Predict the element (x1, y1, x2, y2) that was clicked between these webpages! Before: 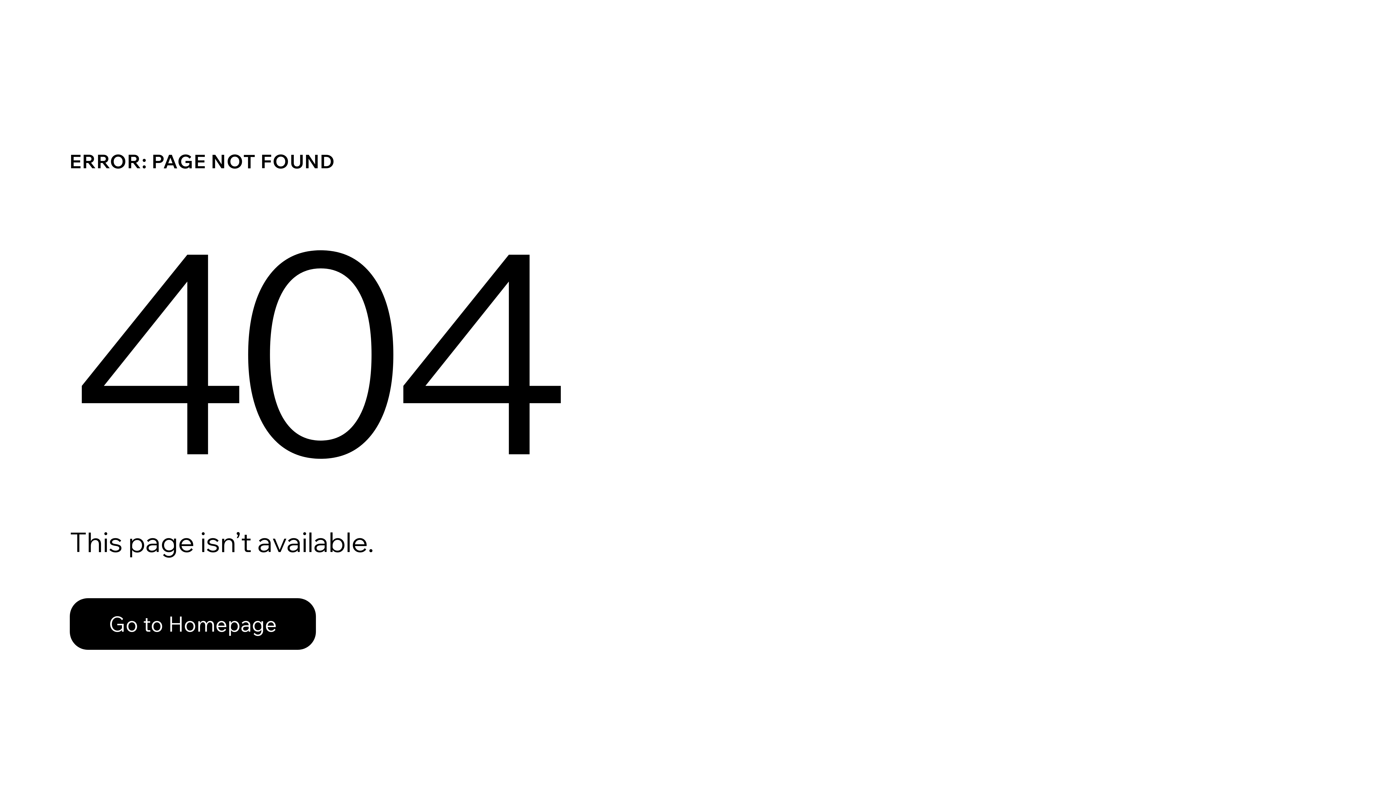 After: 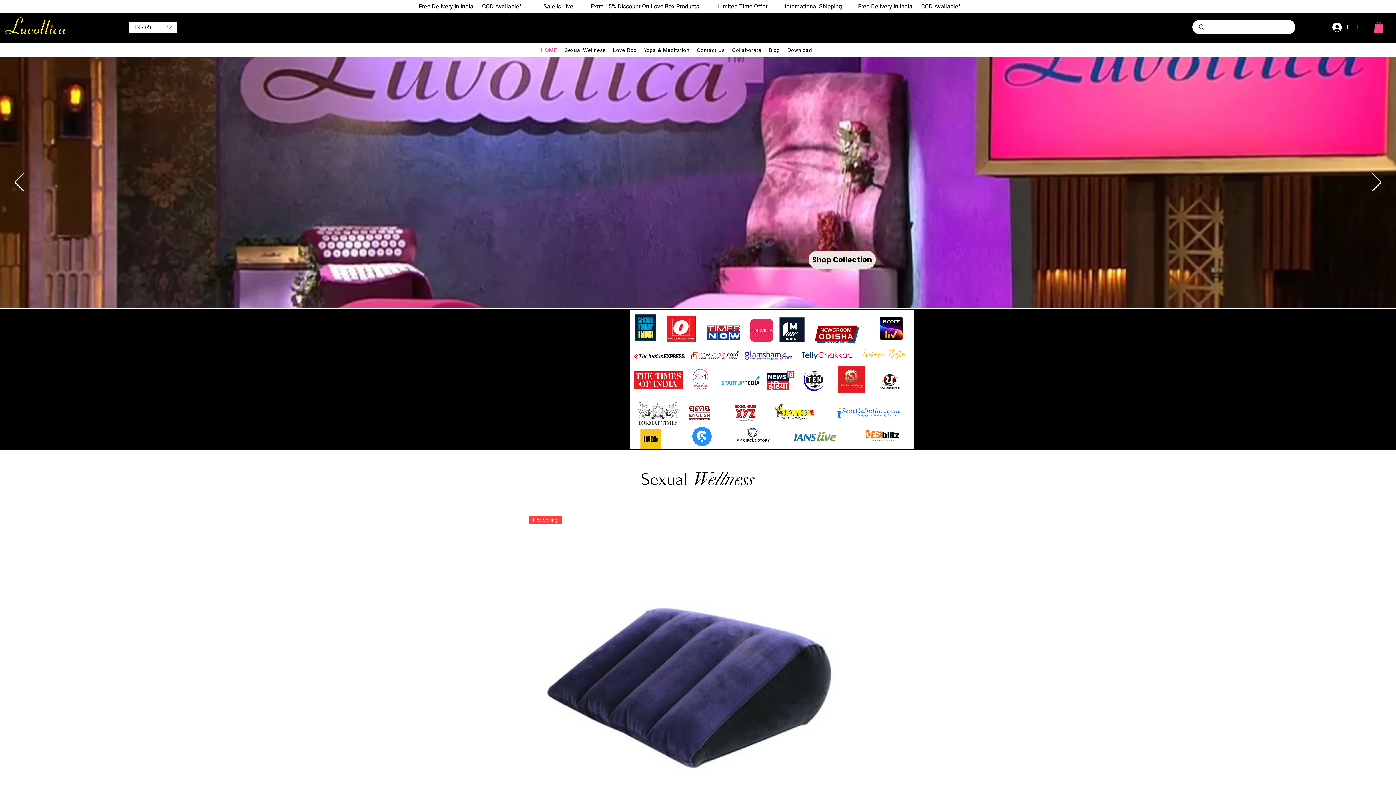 Action: bbox: (69, 598, 316, 650) label: Go to Homepage